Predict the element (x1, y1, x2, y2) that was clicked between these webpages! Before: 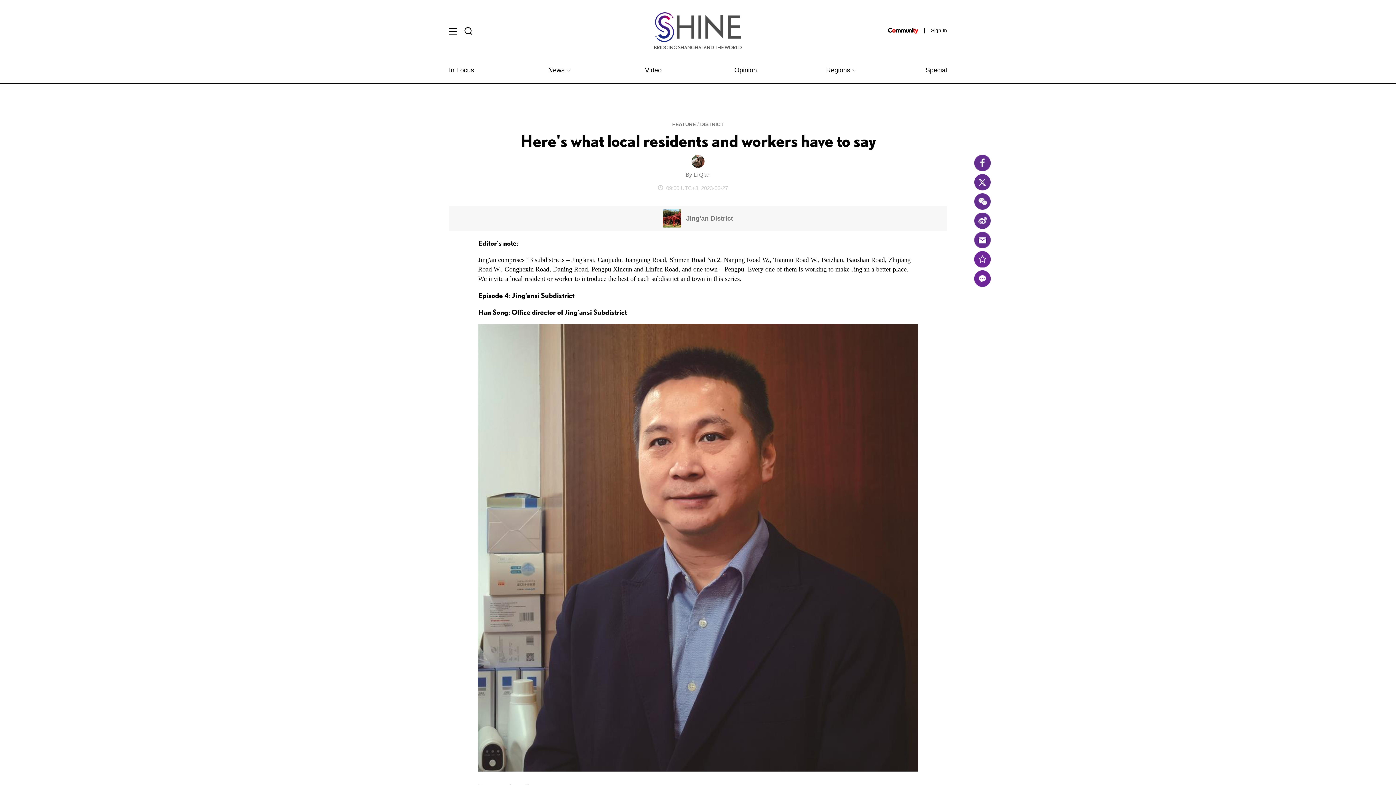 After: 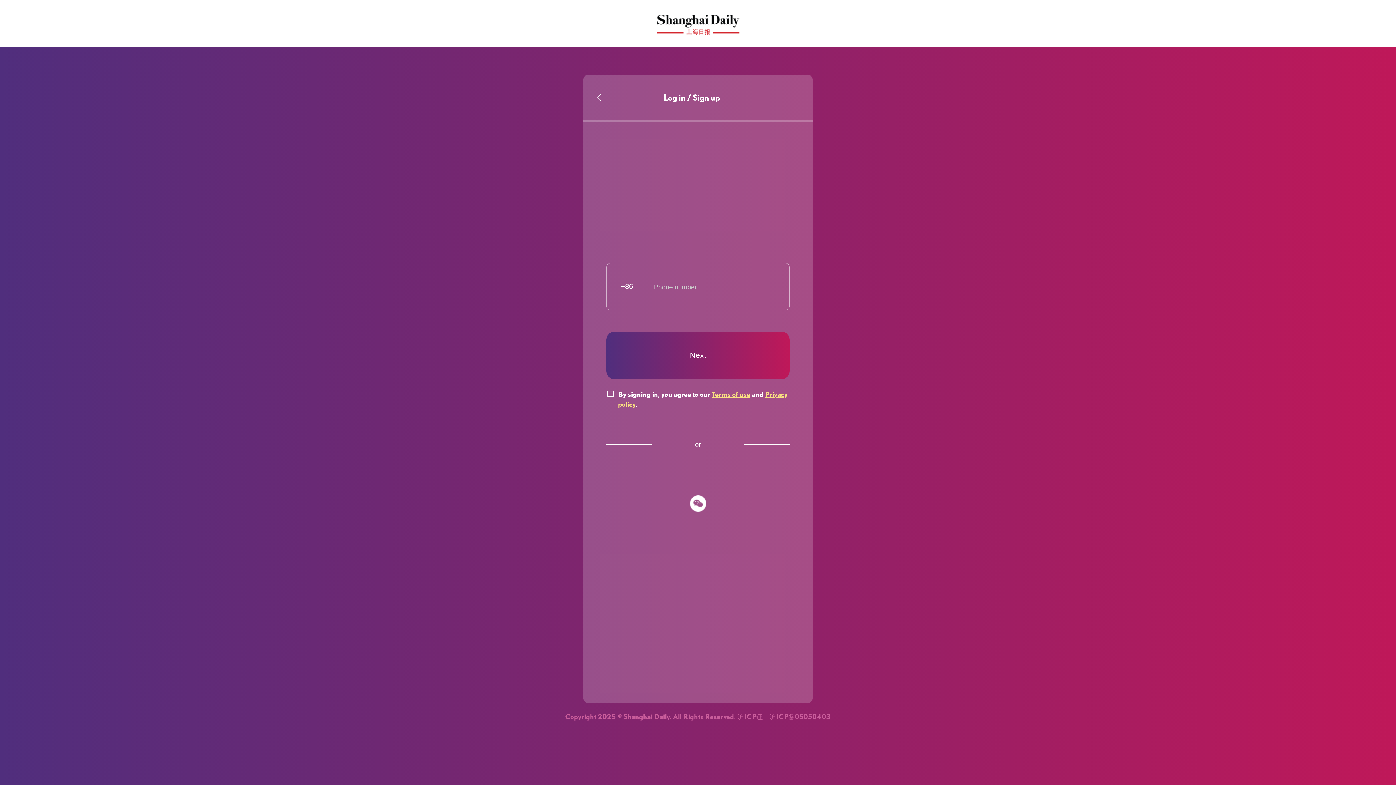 Action: label: Sign In bbox: (931, 27, 947, 33)